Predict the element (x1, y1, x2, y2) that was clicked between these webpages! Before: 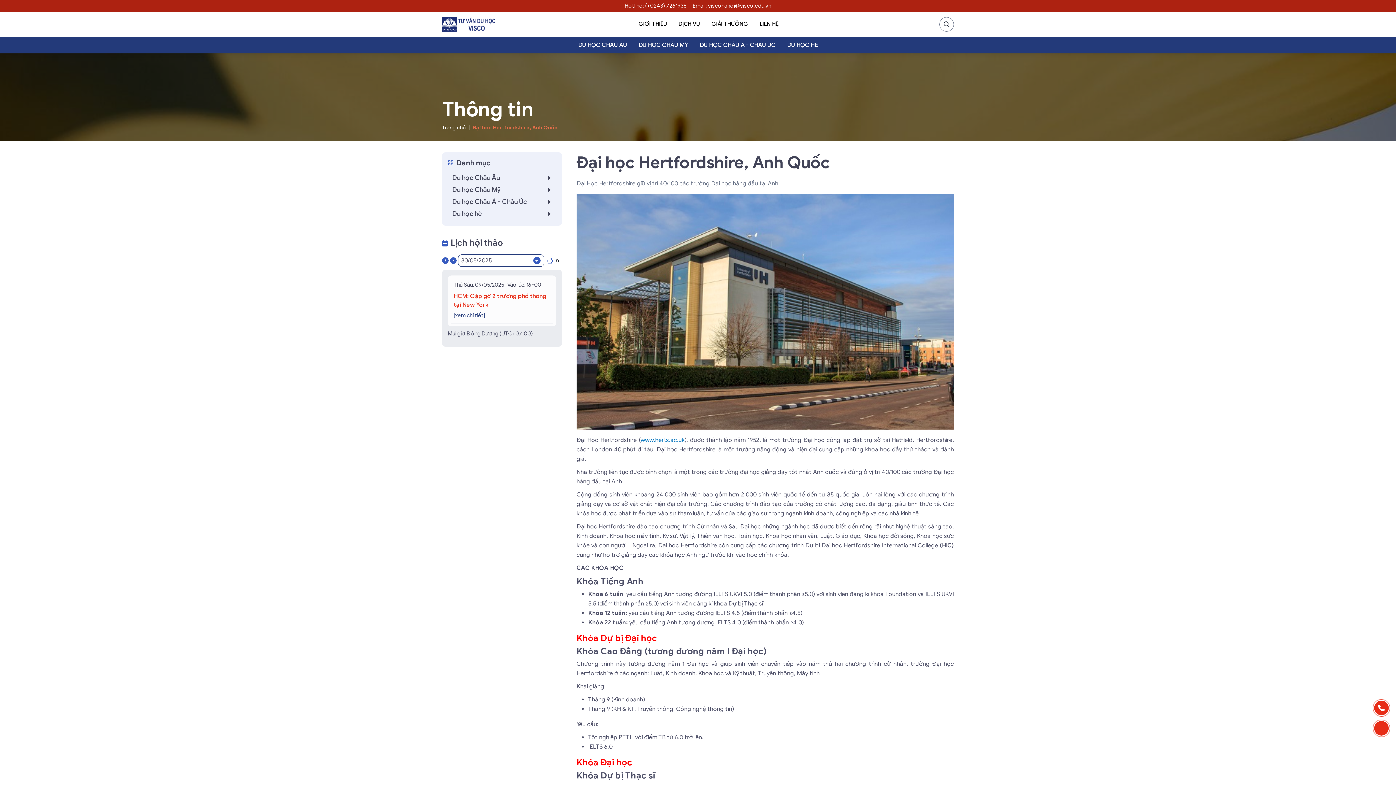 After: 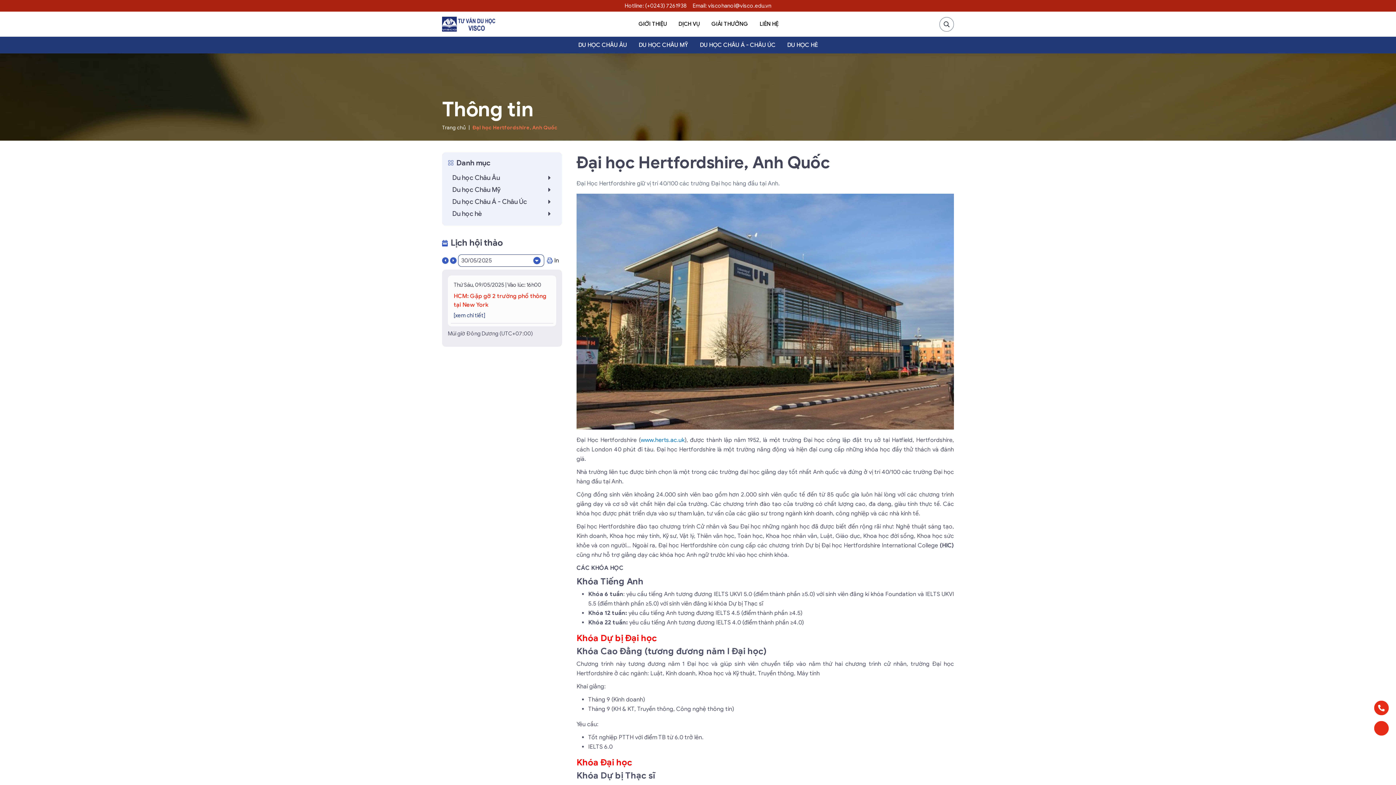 Action: label: Đại học Hertfordshire, Anh Quốc bbox: (472, 124, 557, 130)